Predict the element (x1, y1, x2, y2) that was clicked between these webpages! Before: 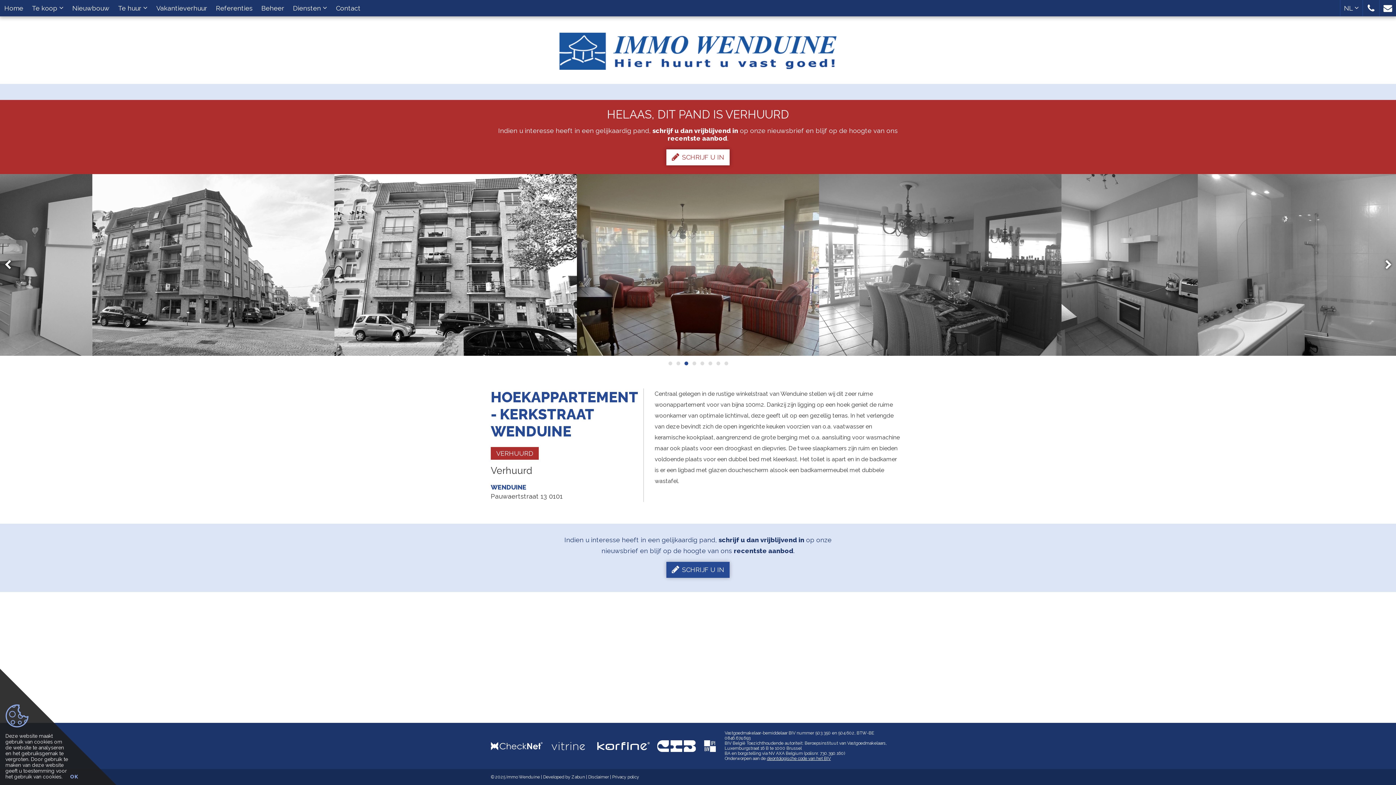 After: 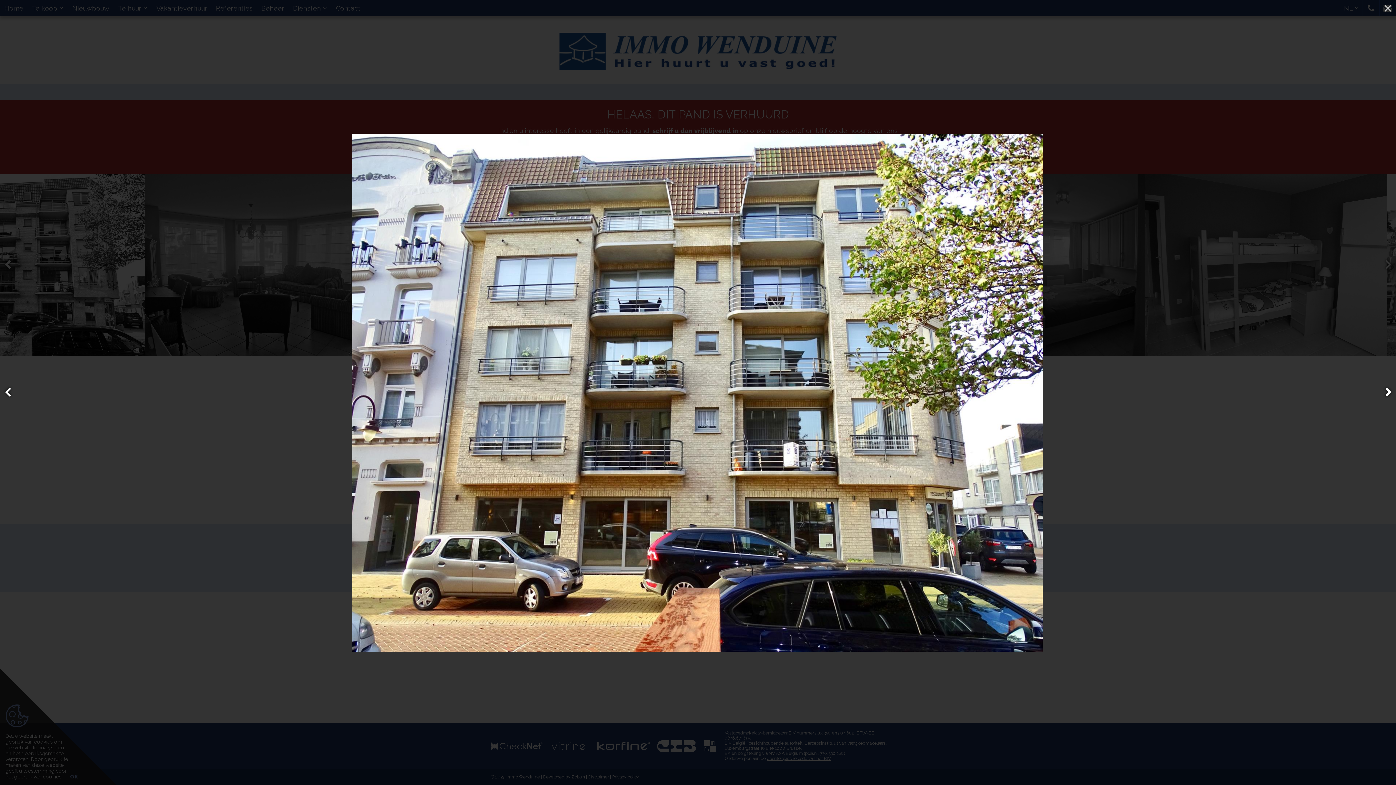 Action: bbox: (819, 174, 1061, 356)